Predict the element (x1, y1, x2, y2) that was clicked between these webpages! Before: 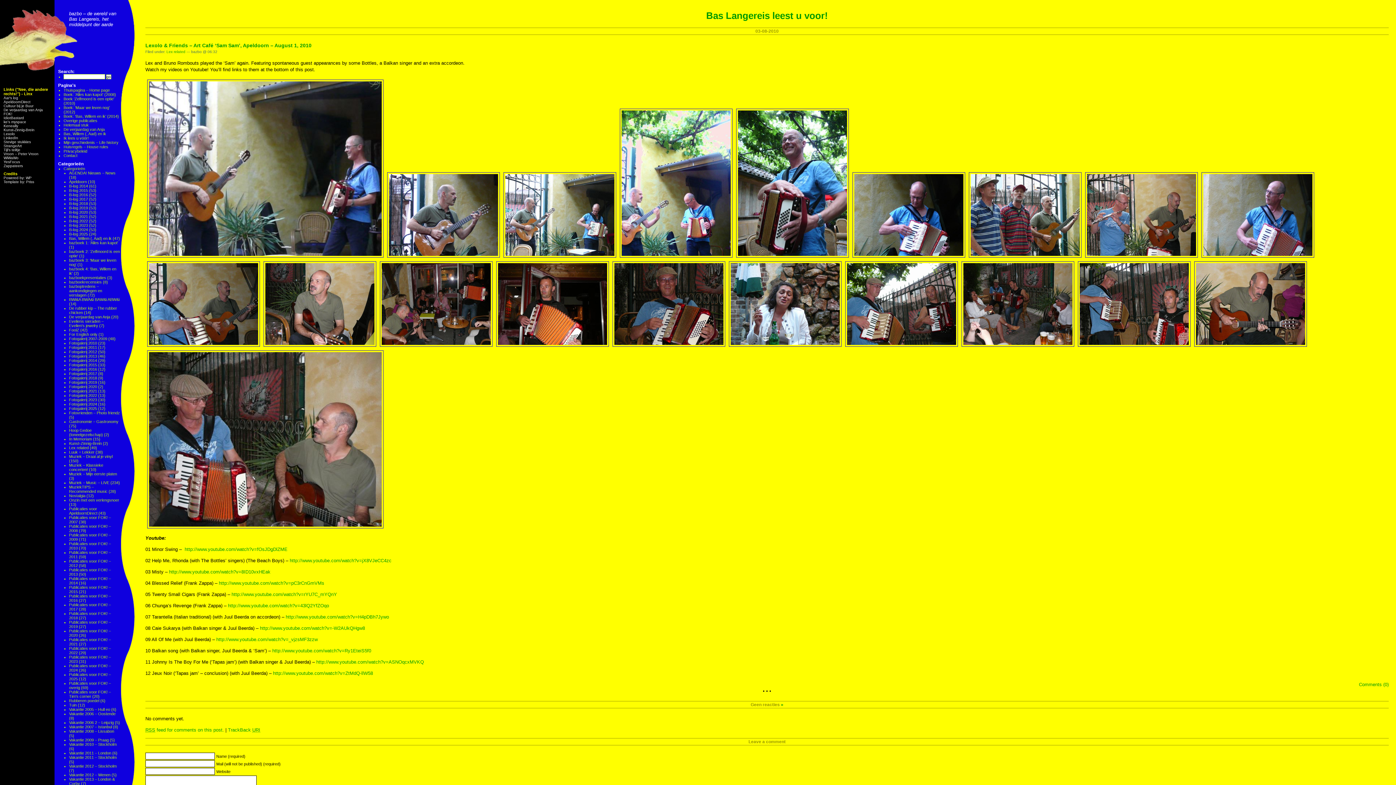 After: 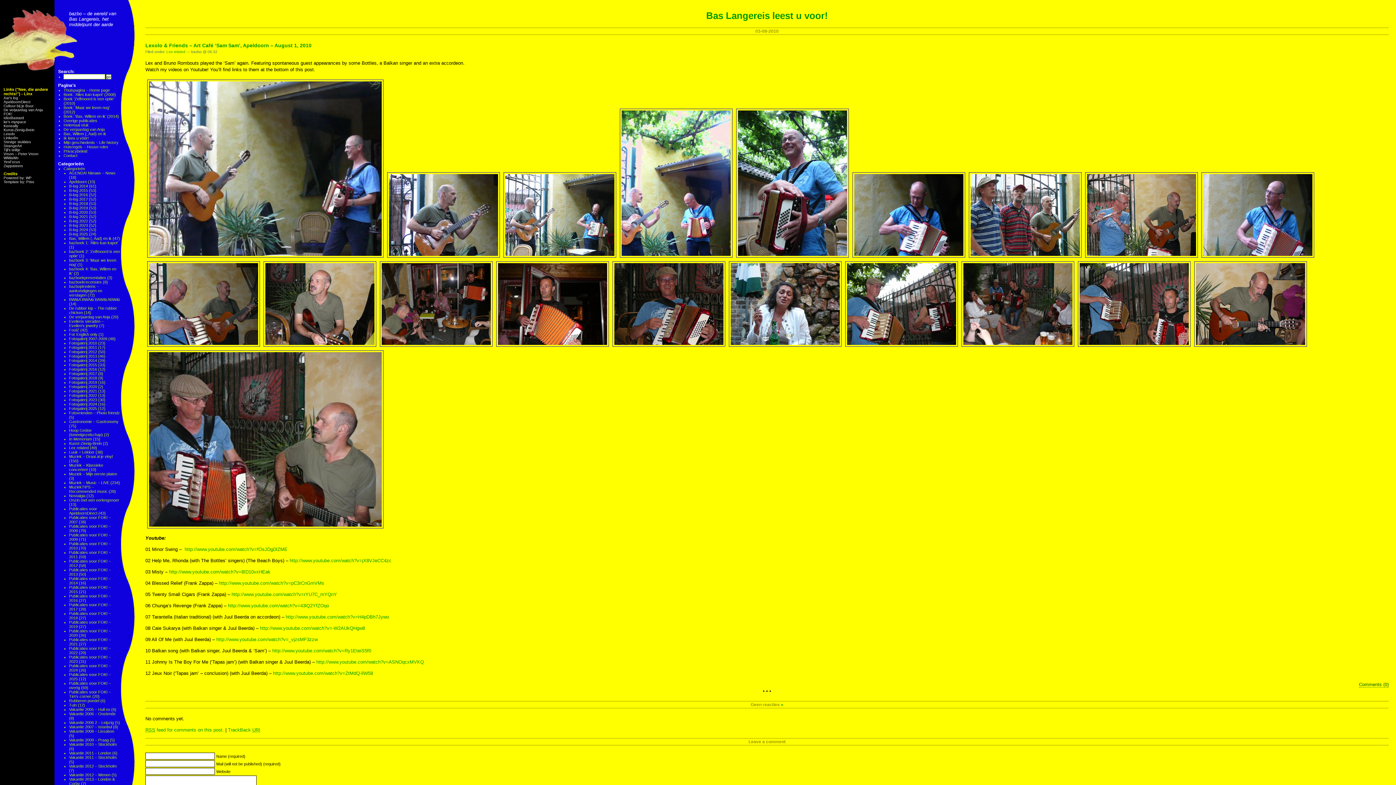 Action: bbox: (1359, 682, 1389, 687) label: Comments (0)